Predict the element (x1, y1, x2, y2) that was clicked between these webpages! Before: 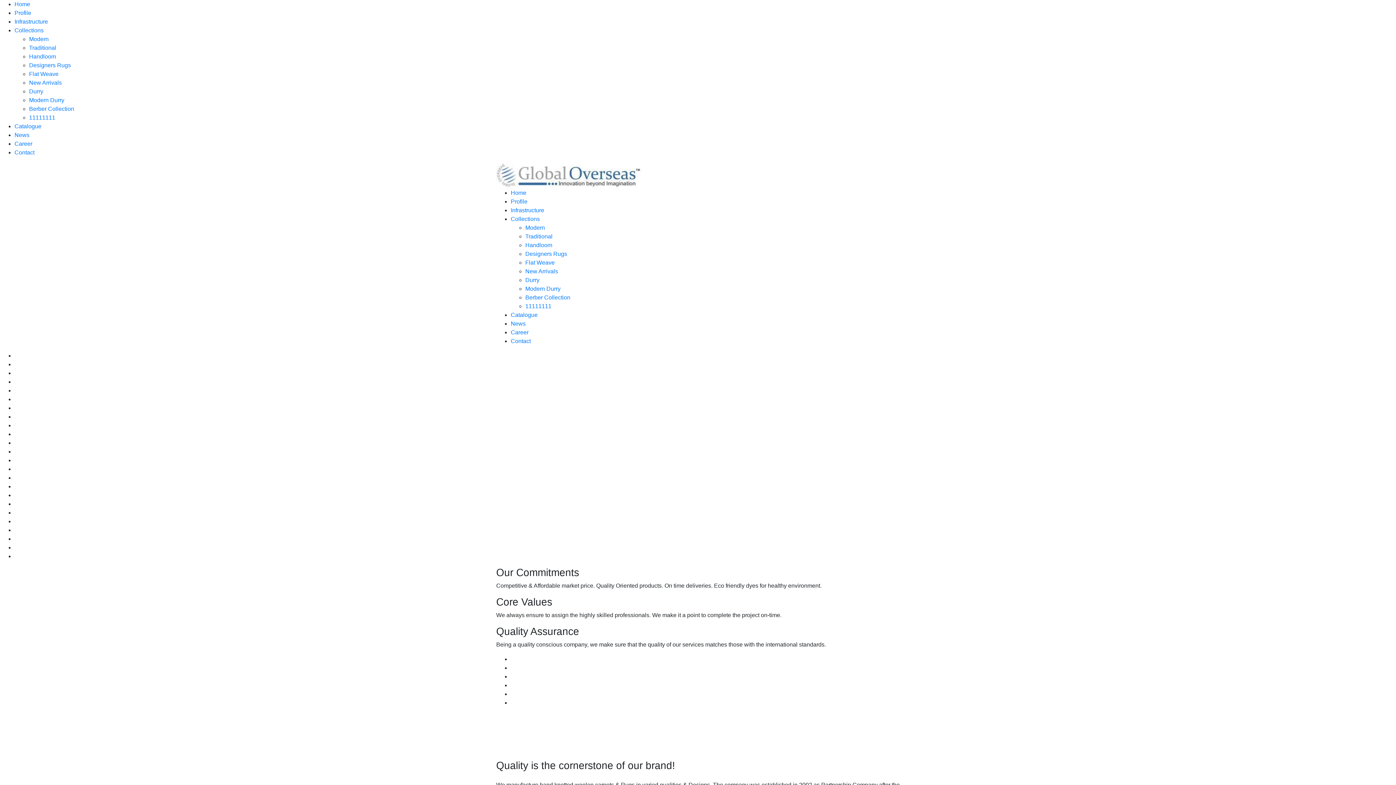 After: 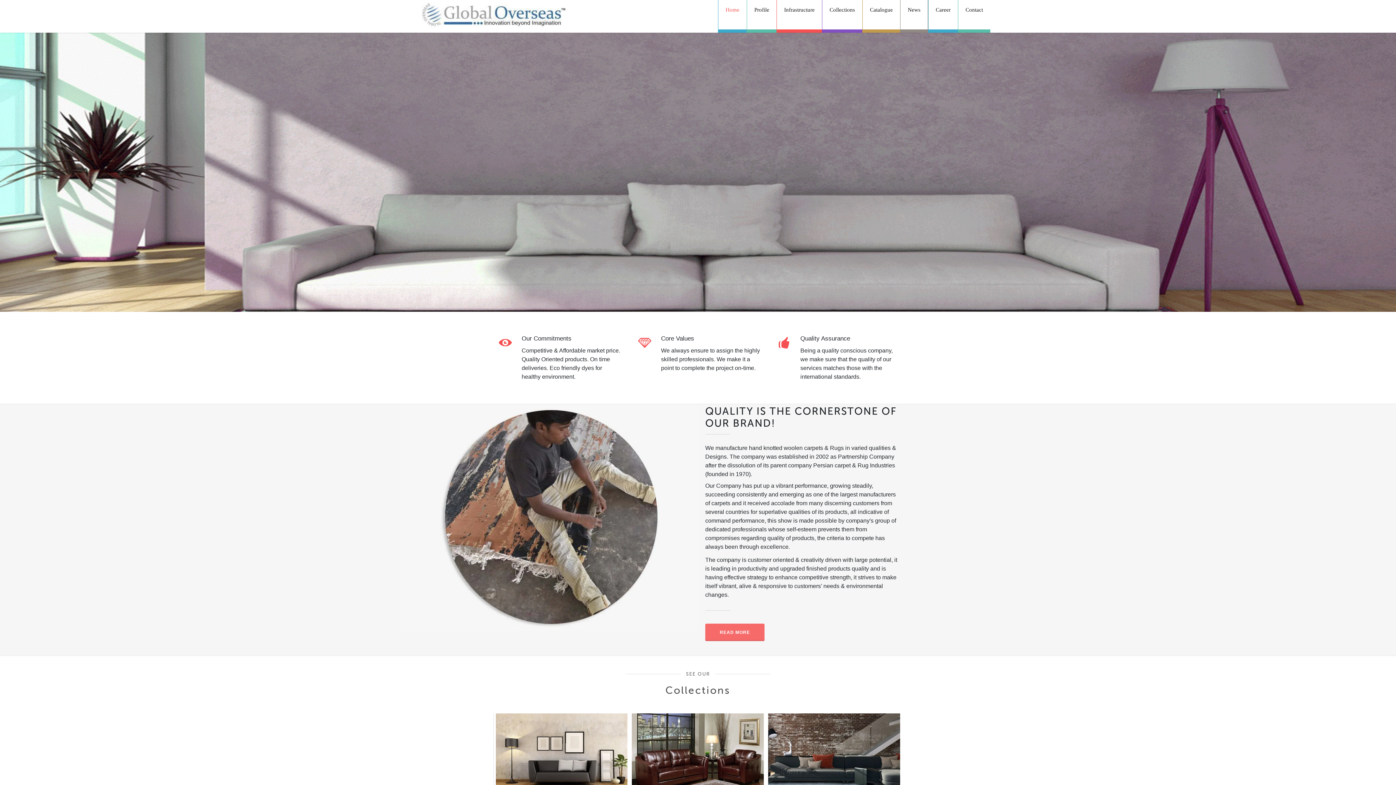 Action: bbox: (14, 18, 48, 24) label: Infrastructure